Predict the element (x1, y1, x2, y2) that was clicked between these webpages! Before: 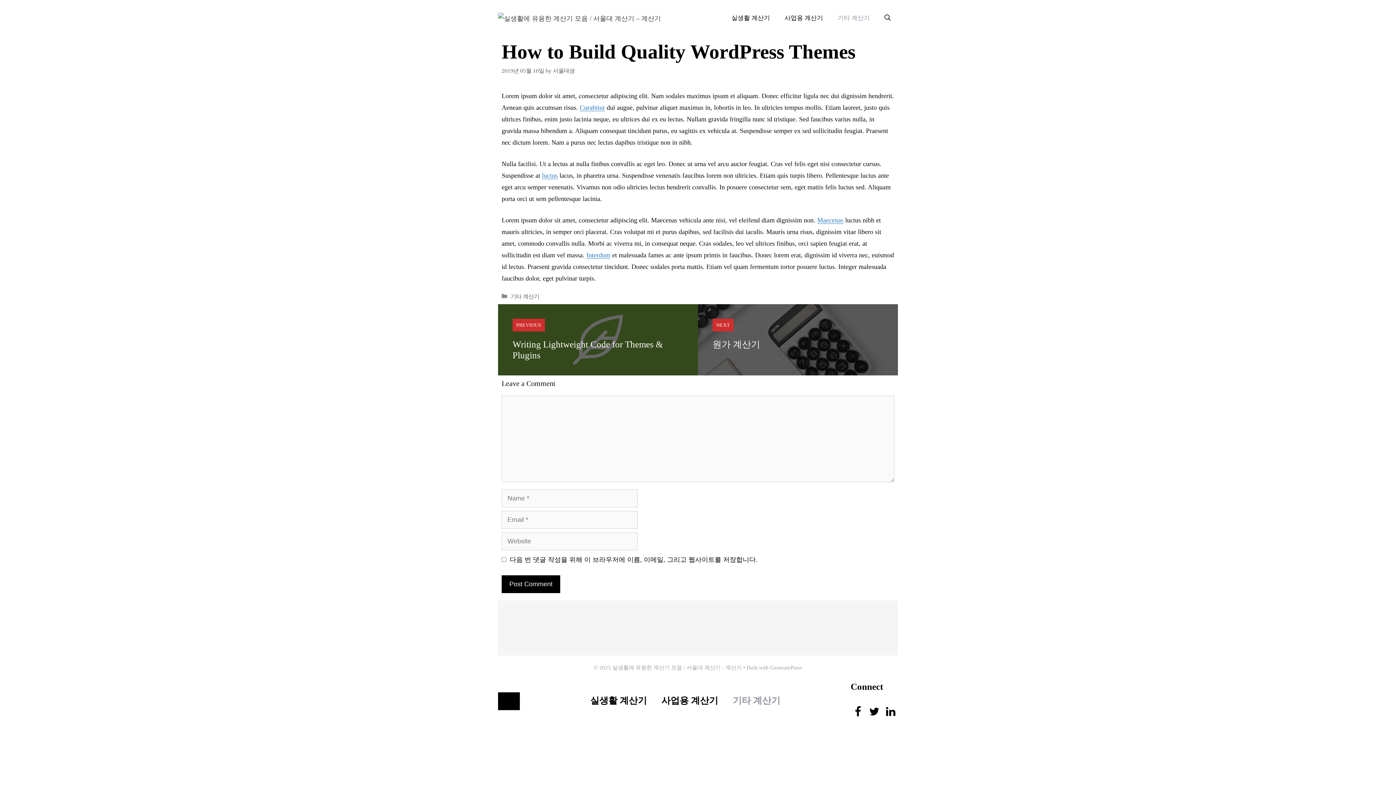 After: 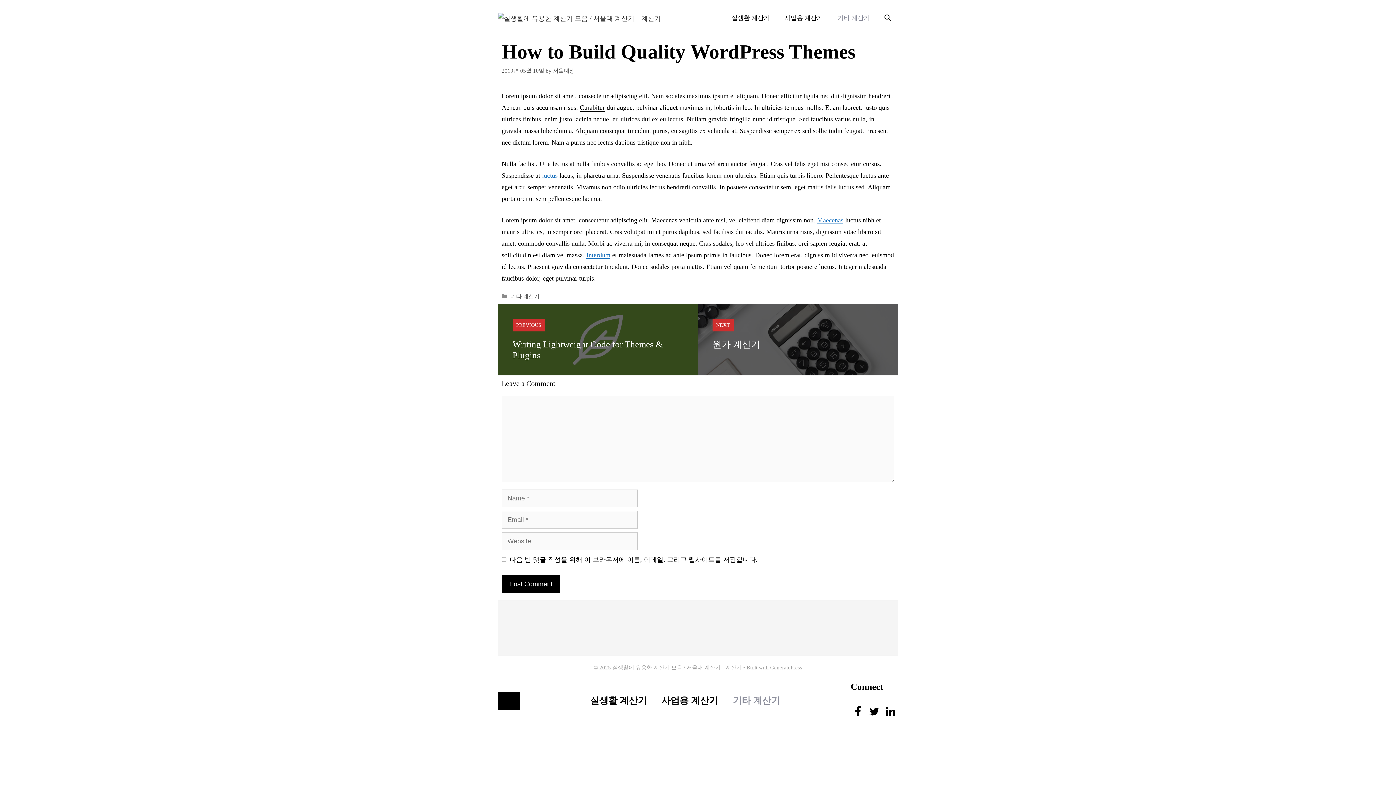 Action: label: Curabitur bbox: (580, 103, 605, 111)